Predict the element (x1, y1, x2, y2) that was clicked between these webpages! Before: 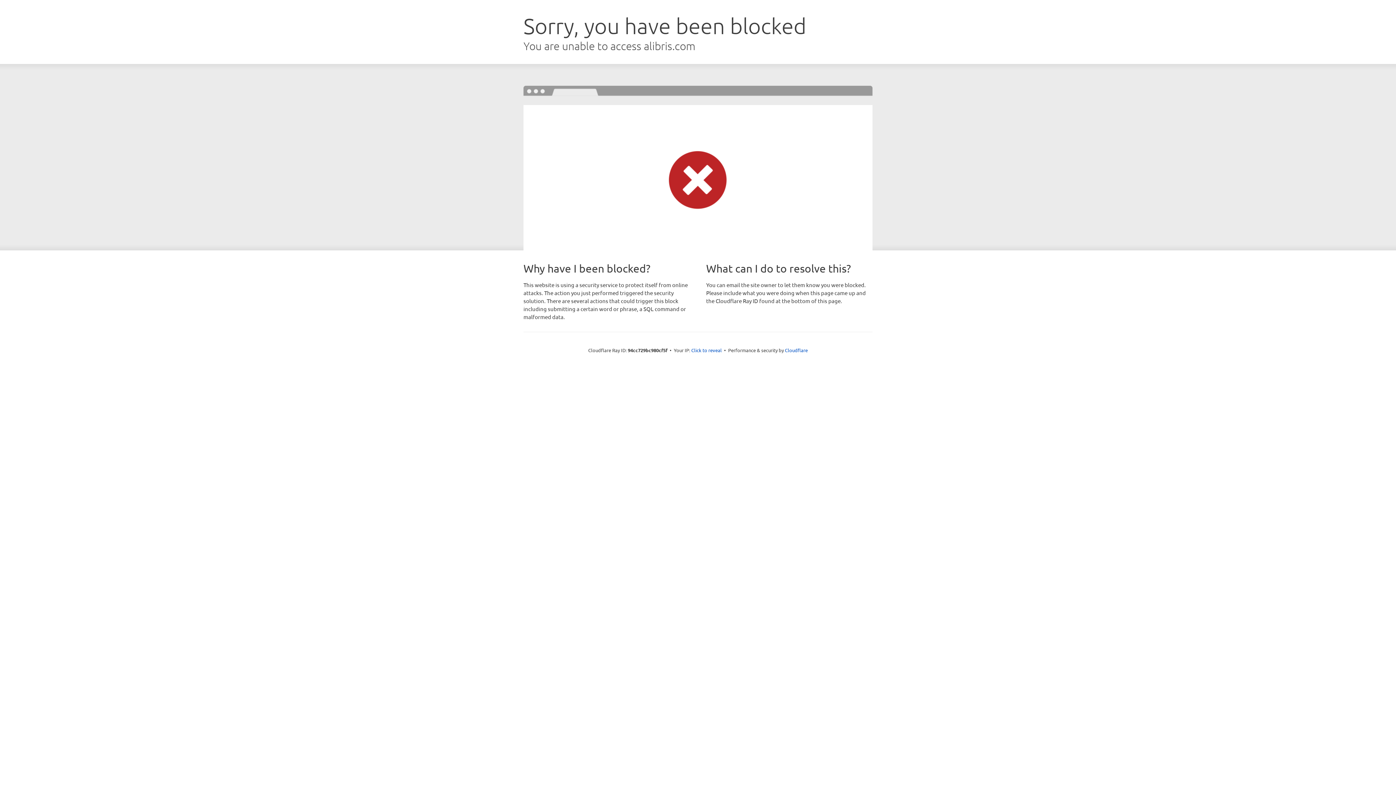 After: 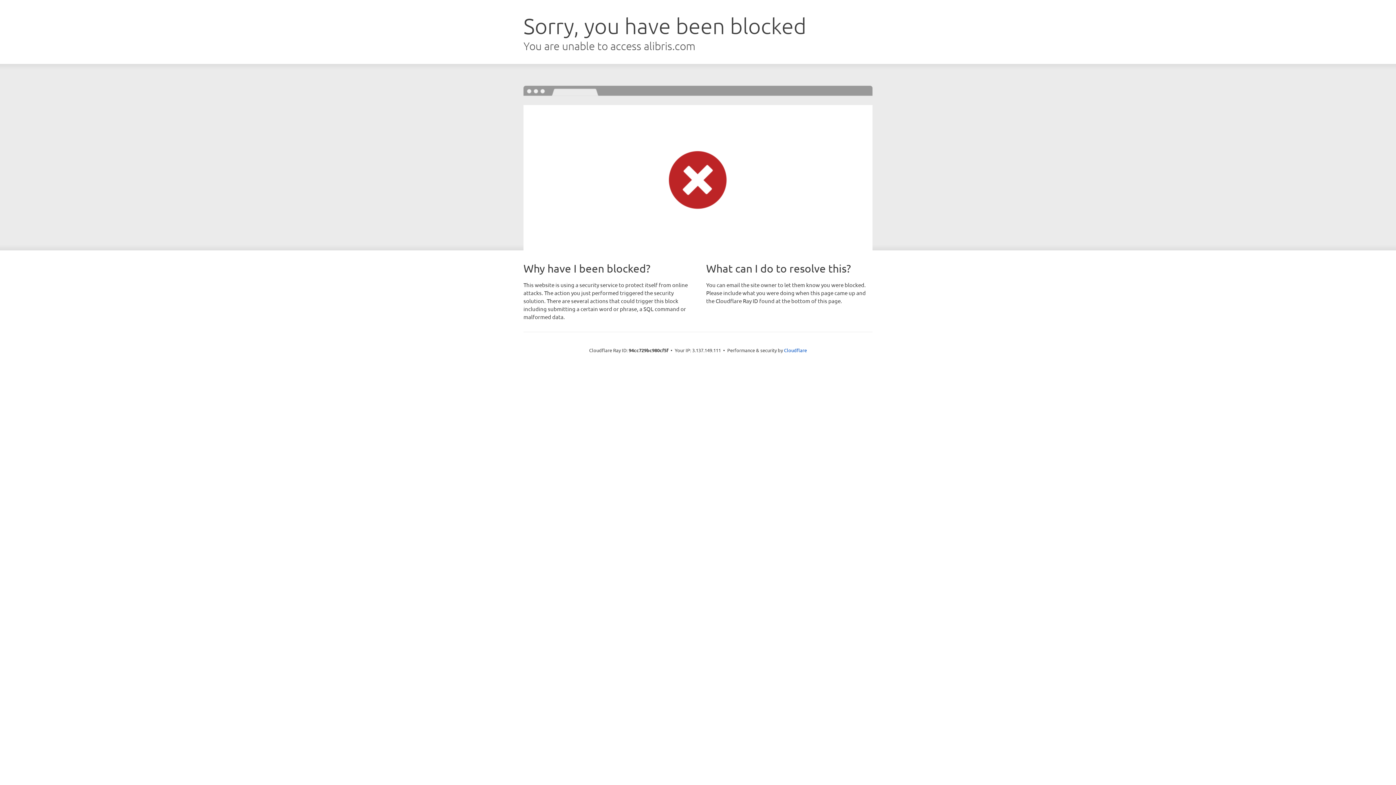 Action: bbox: (691, 346, 722, 353) label: Click to reveal